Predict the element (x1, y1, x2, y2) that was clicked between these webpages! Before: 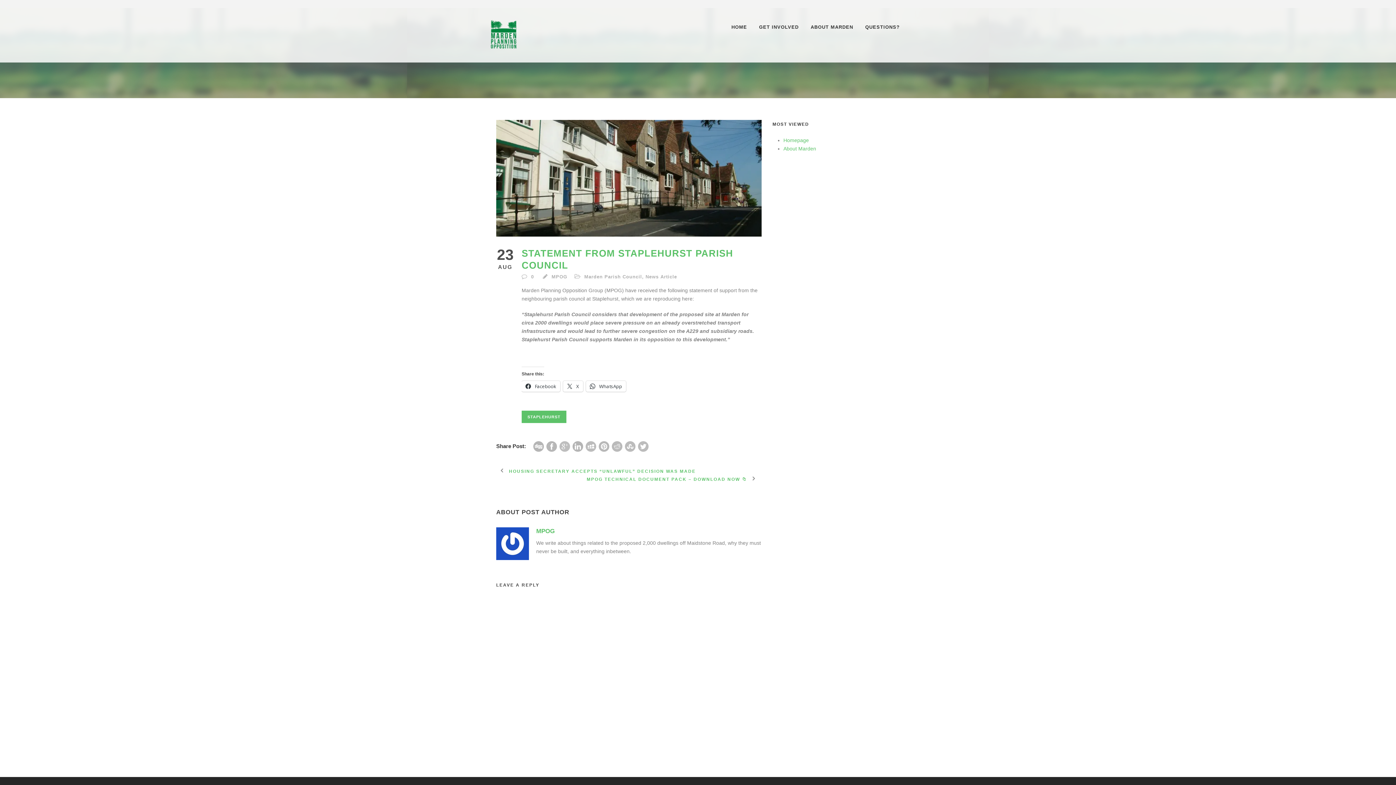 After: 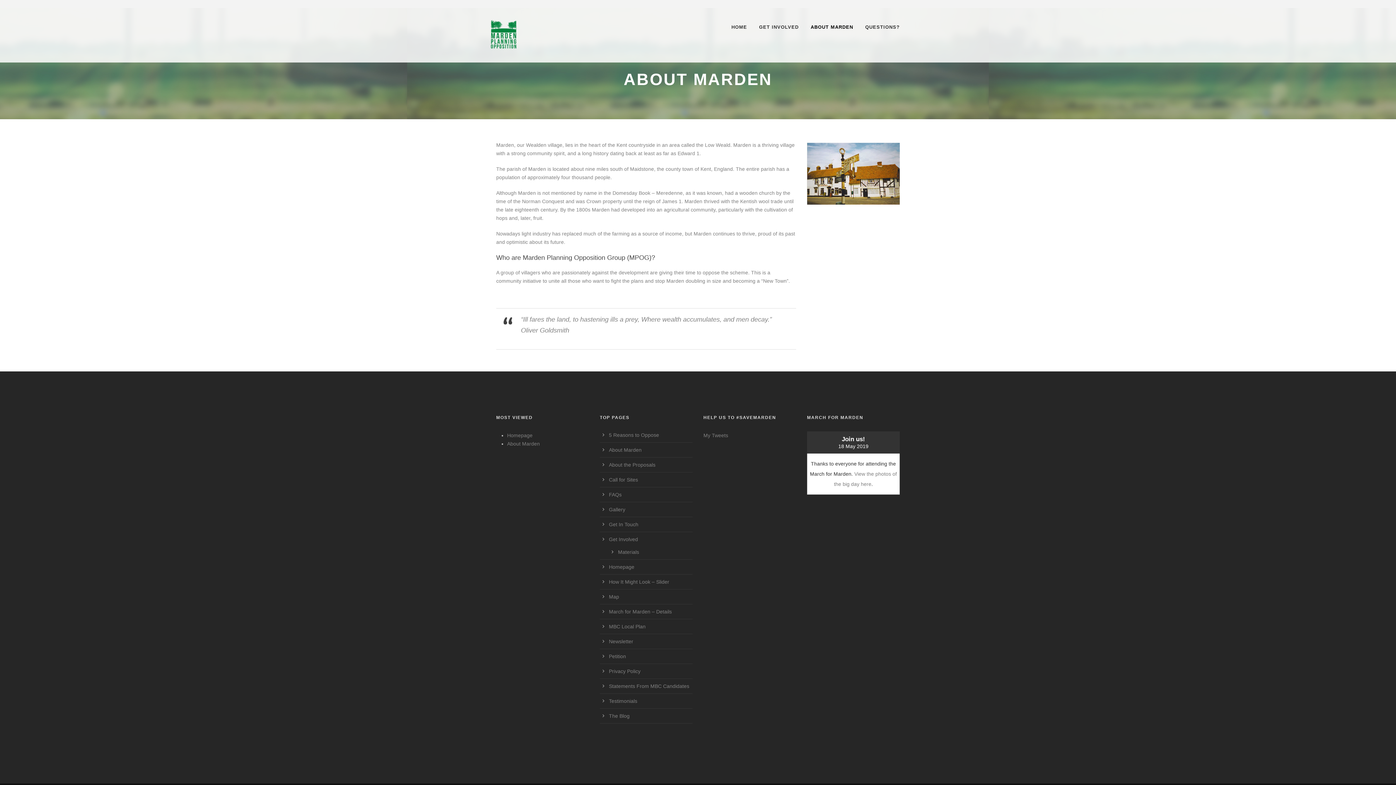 Action: bbox: (783, 145, 816, 151) label: About Marden